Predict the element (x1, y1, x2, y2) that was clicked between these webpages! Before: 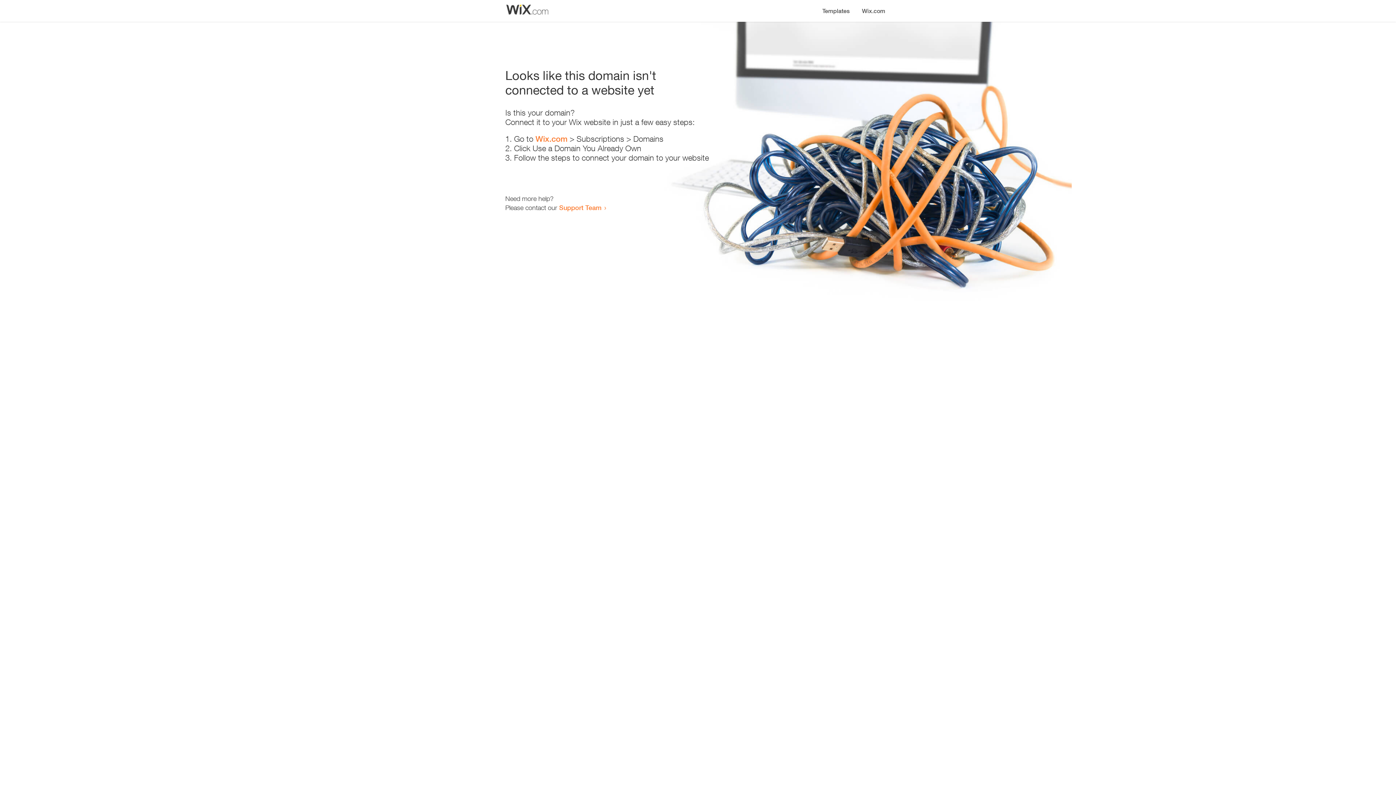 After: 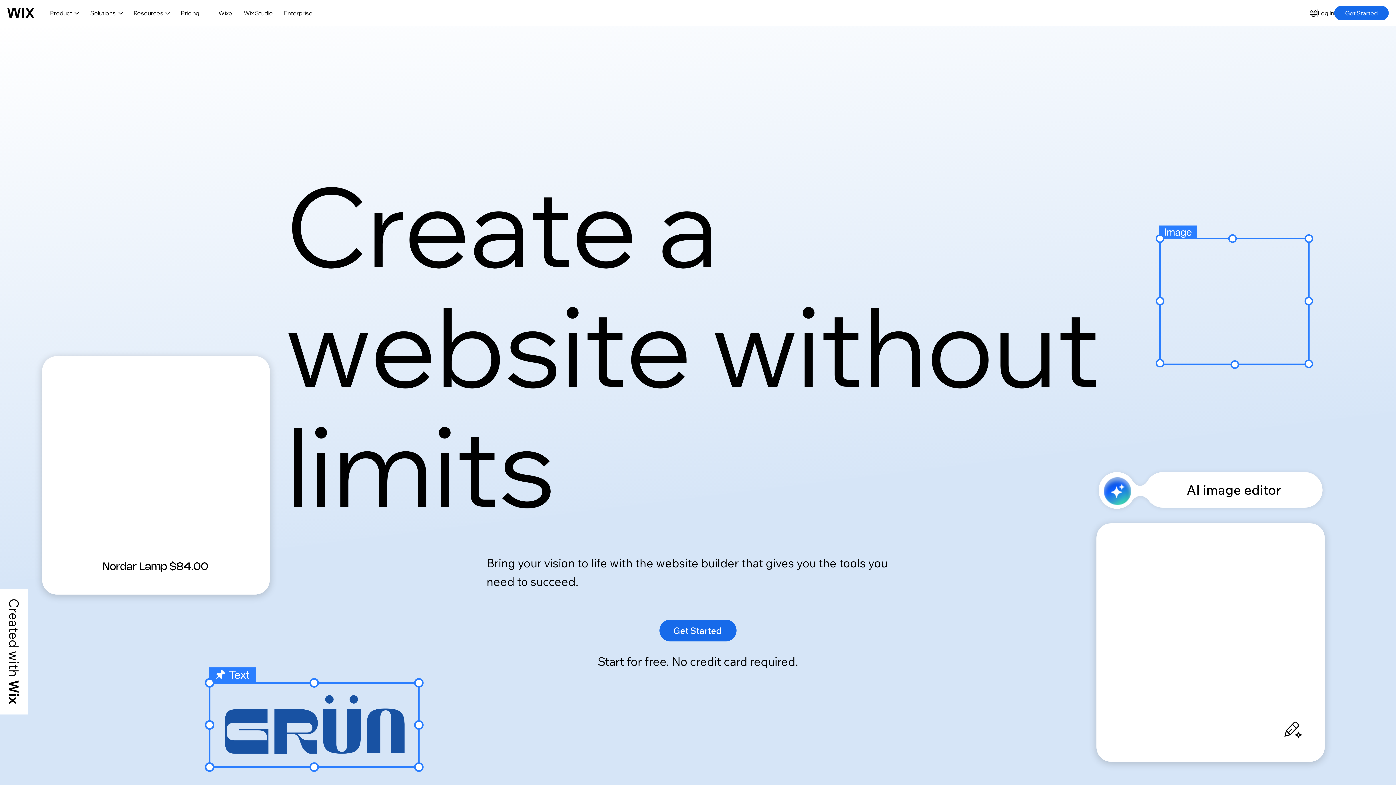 Action: bbox: (535, 134, 567, 143) label: Wix.com